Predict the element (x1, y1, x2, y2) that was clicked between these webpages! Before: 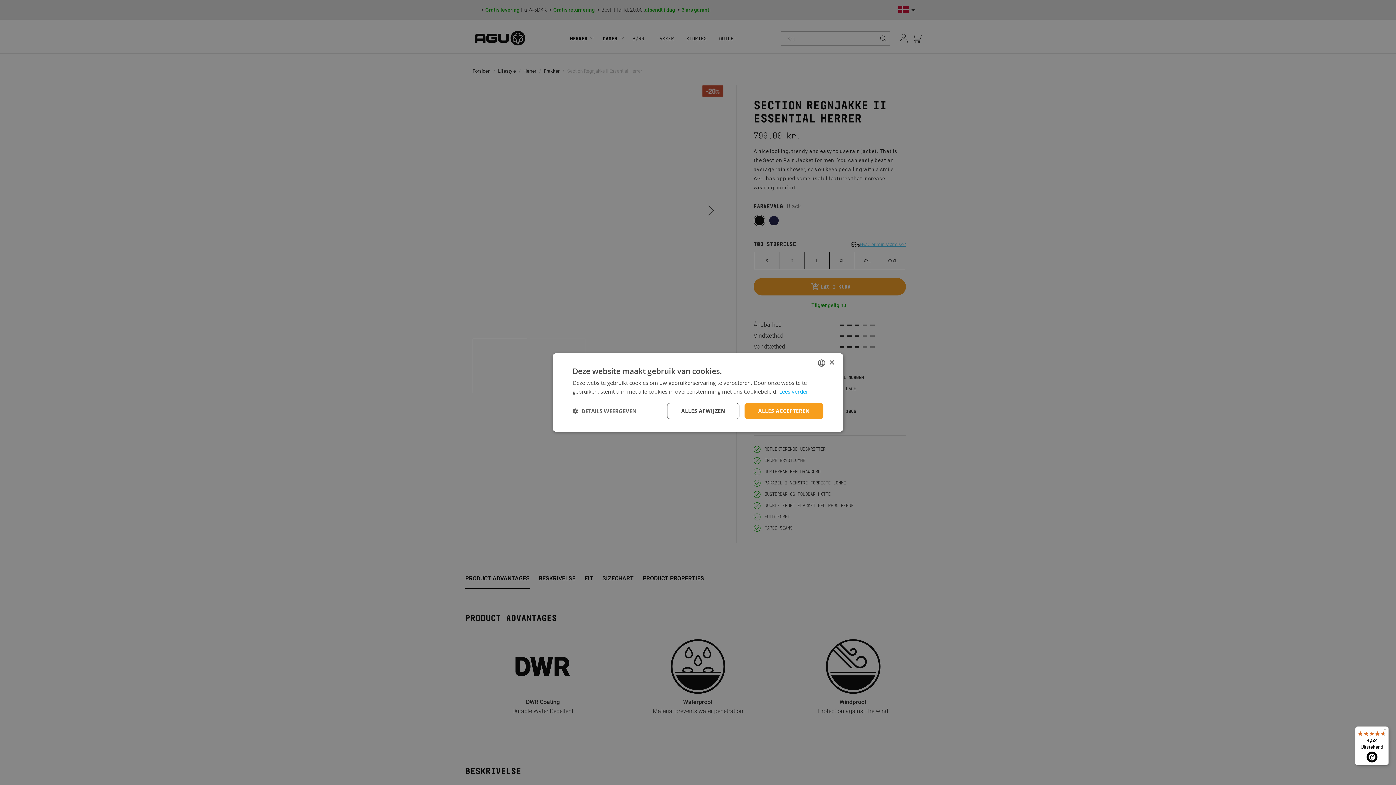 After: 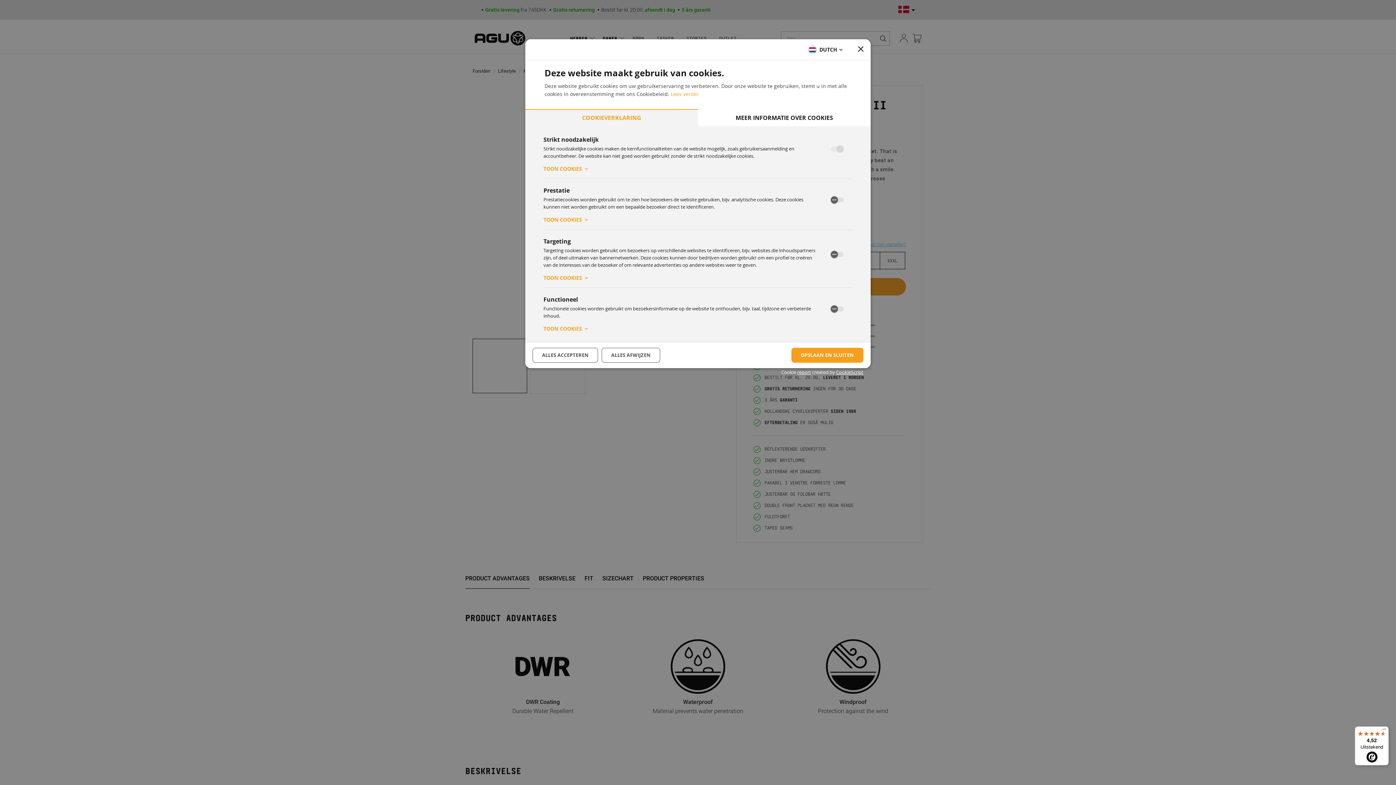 Action: bbox: (572, 407, 636, 414) label:  DETAILS WEERGEVEN